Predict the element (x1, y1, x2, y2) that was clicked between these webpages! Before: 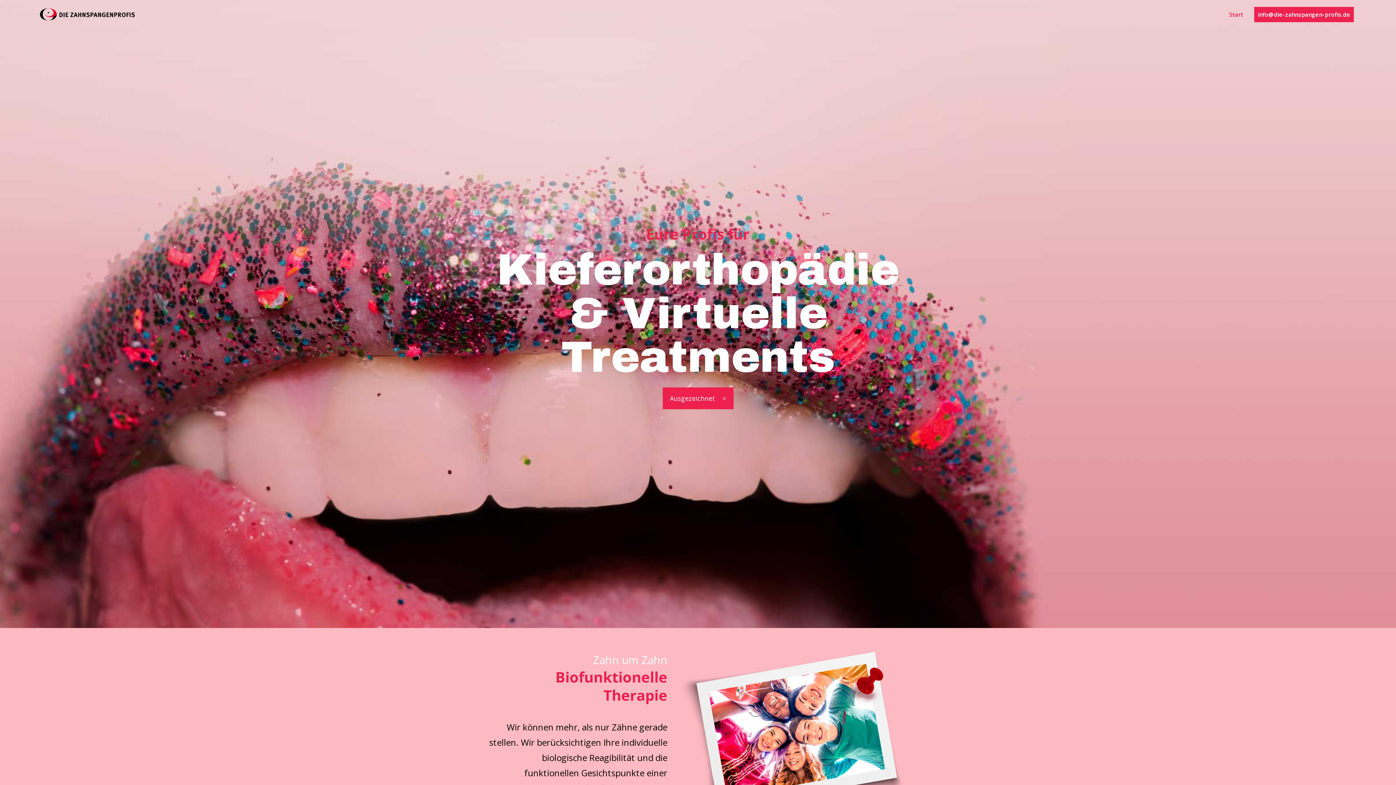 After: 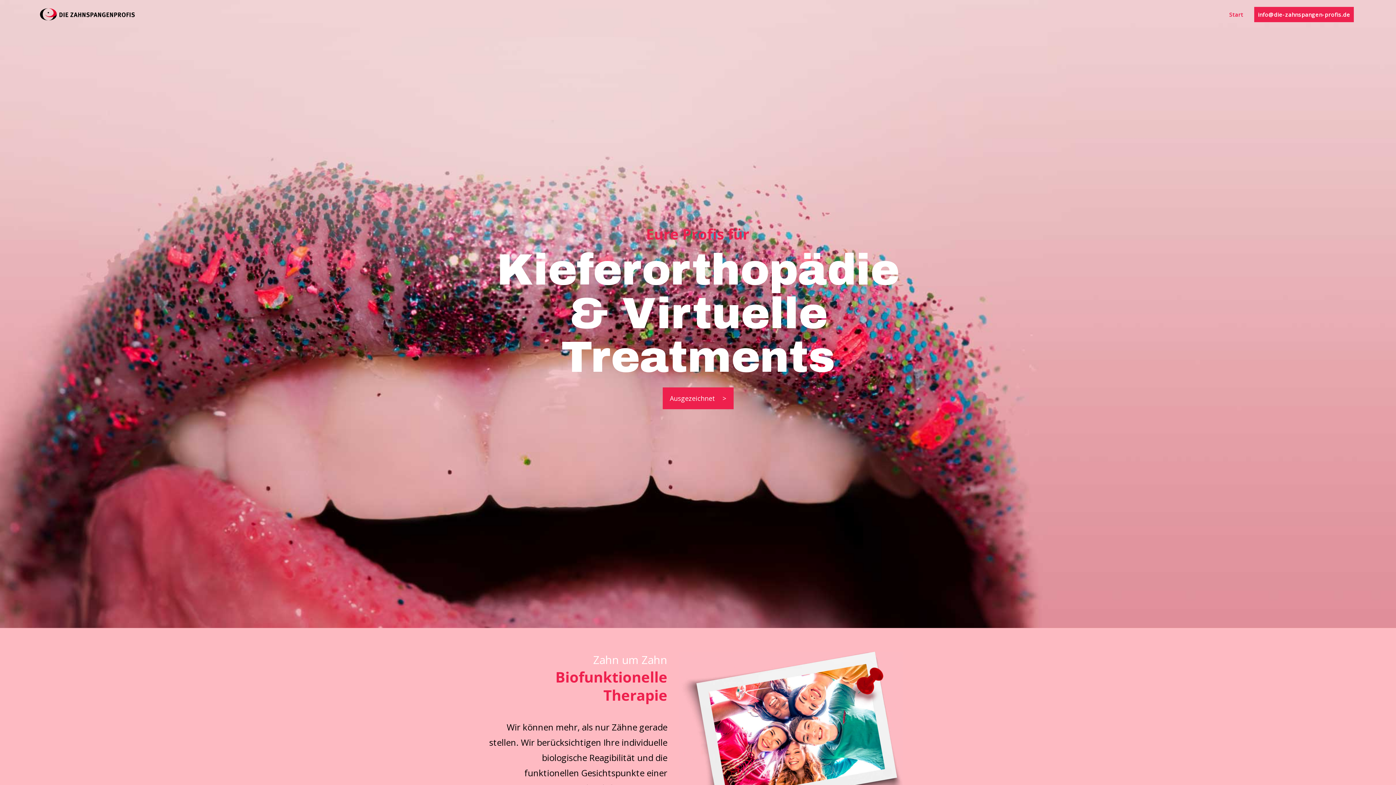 Action: label: Start bbox: (1225, 7, 1247, 22)